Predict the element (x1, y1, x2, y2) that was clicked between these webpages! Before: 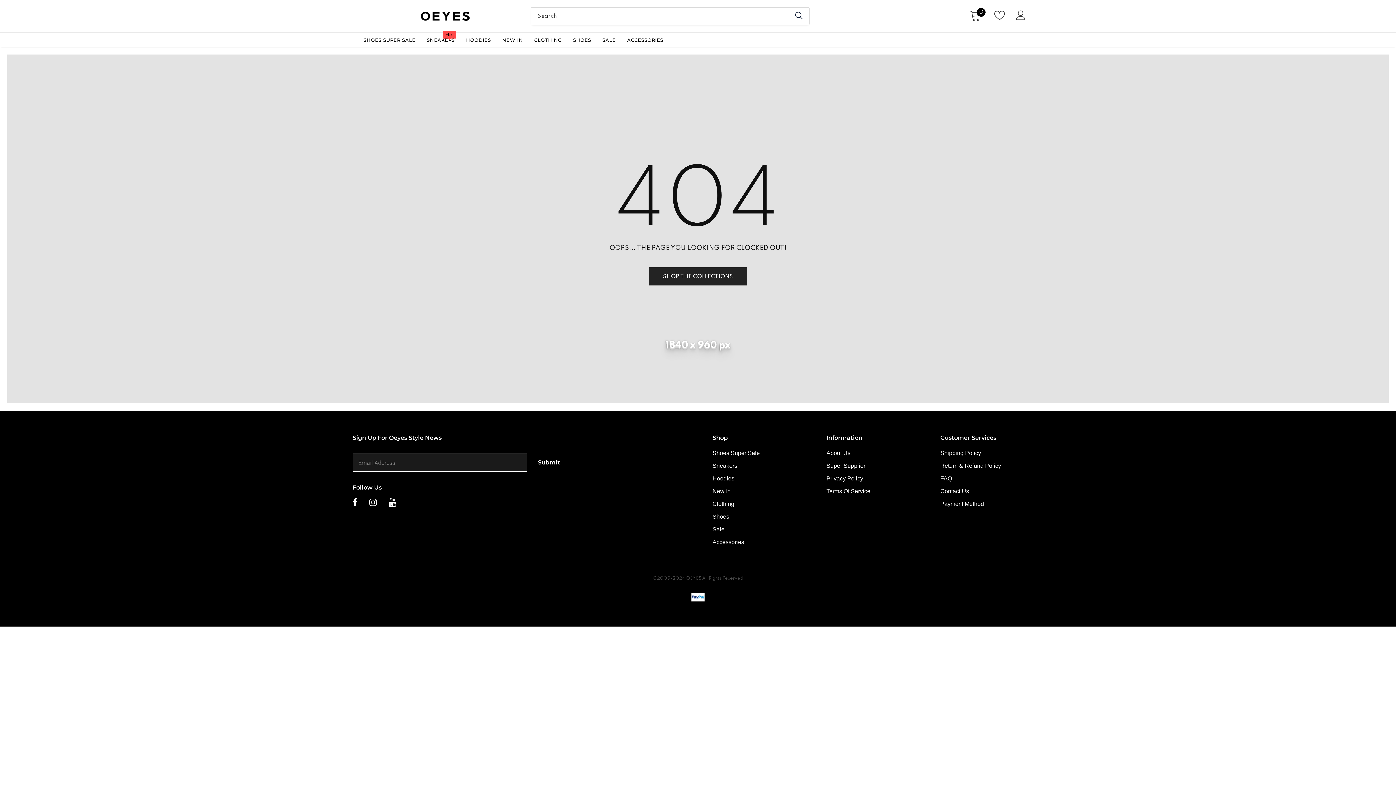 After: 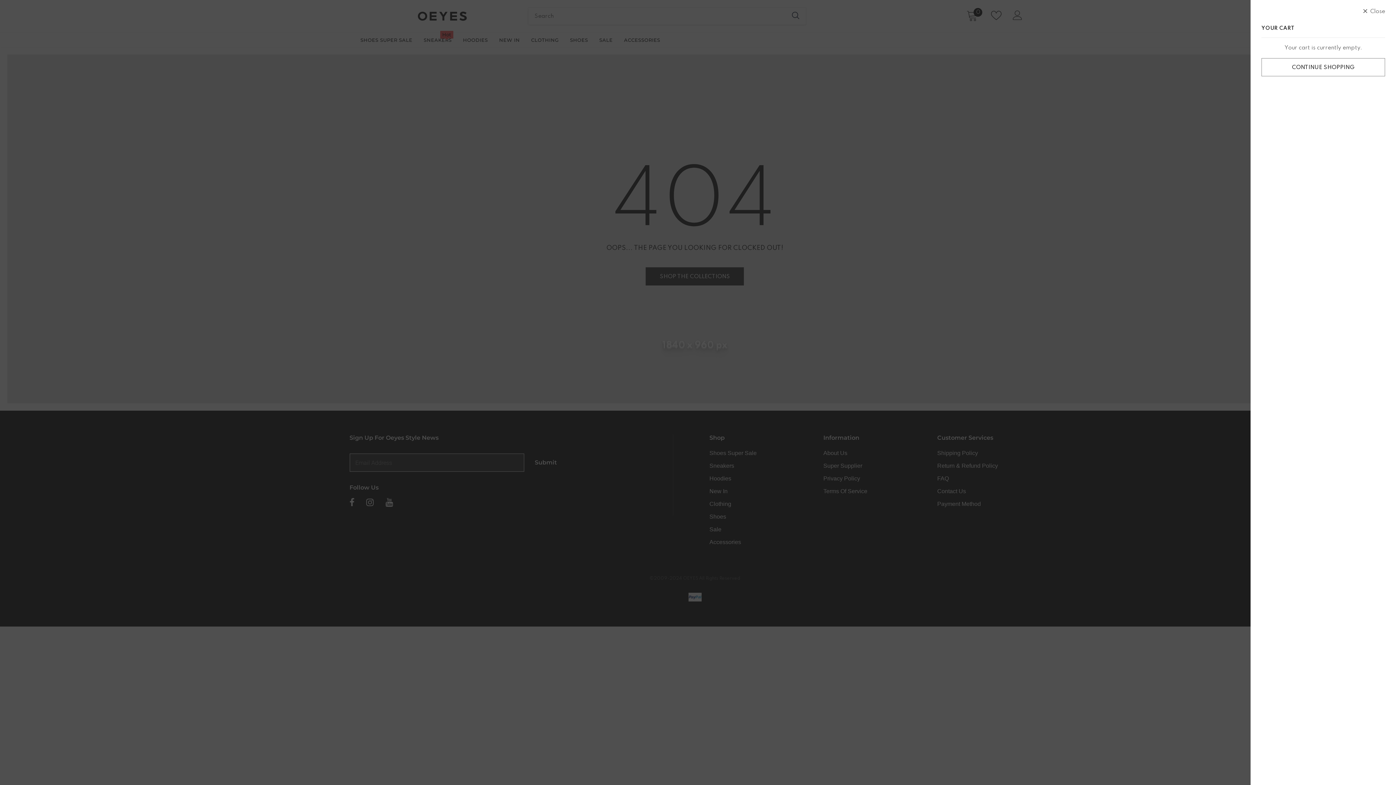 Action: bbox: (969, 9, 983, 23) label:  
0